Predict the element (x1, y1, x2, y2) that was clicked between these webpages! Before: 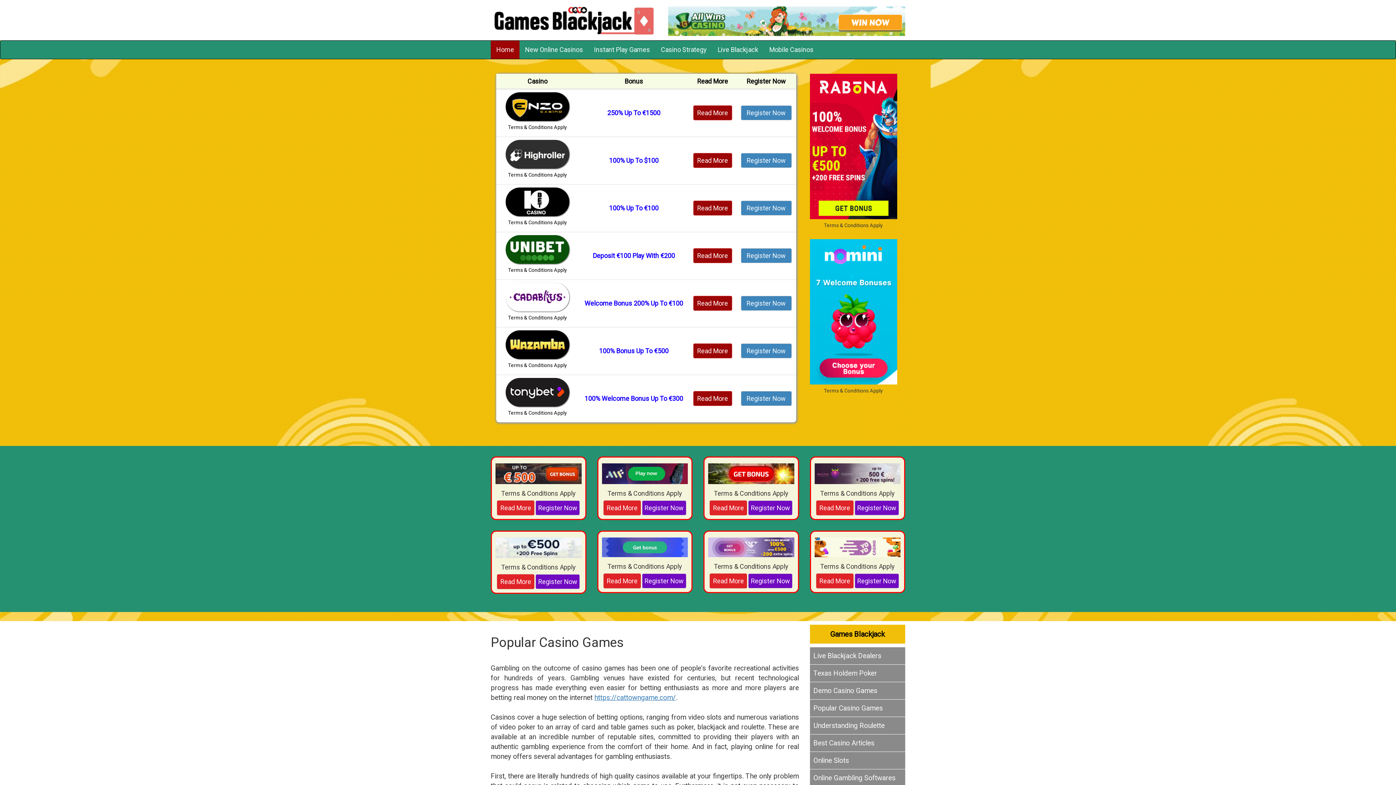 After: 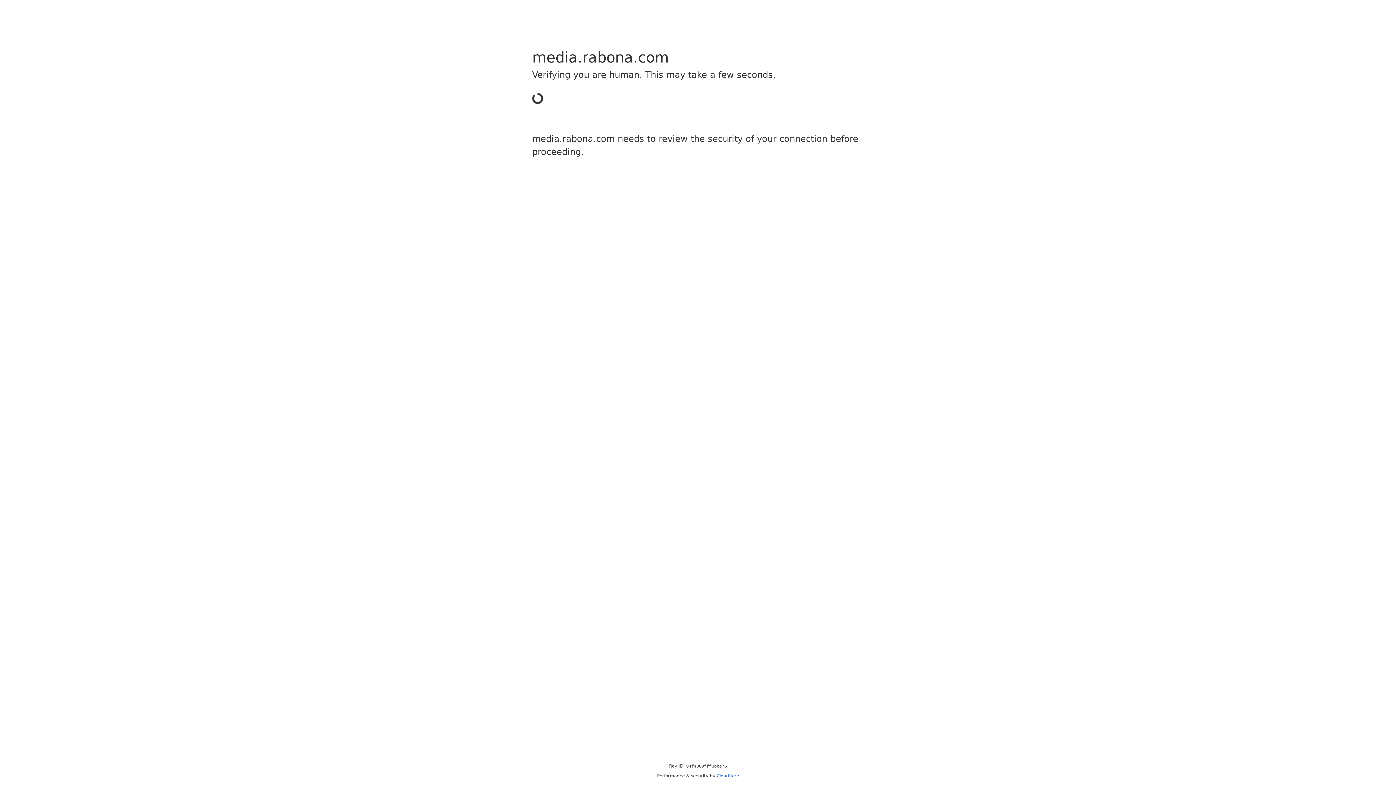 Action: bbox: (810, 143, 897, 148)